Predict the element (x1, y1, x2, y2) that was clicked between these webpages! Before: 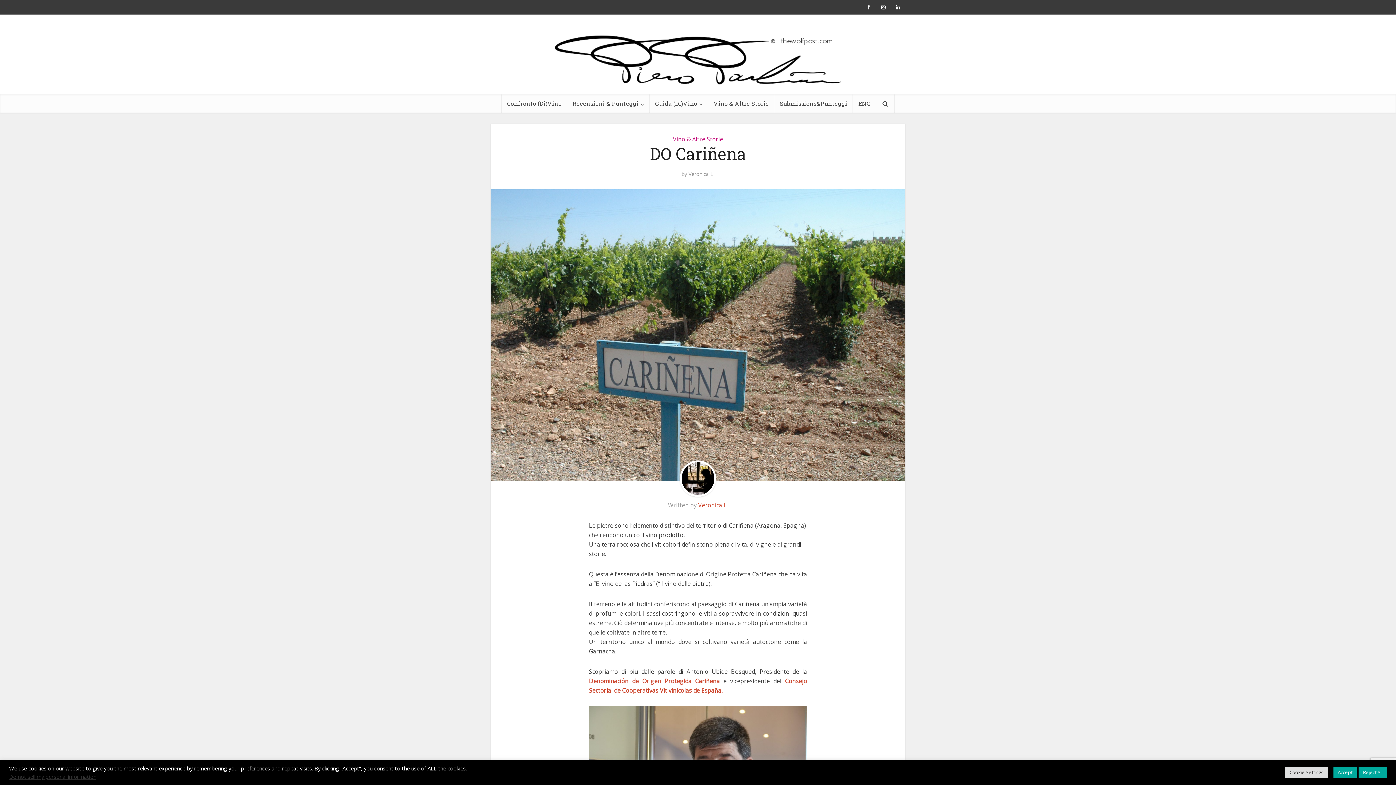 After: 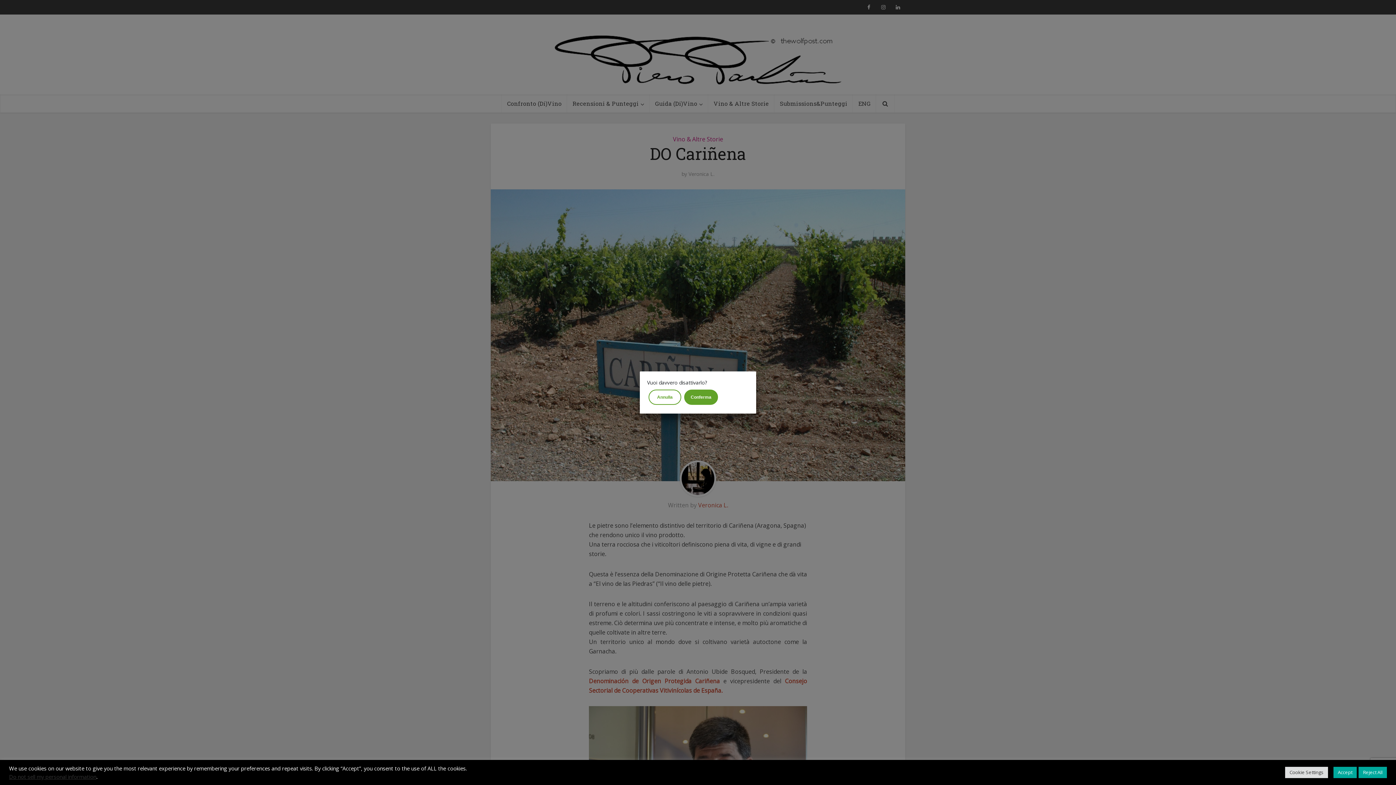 Action: bbox: (9, 773, 96, 780) label: Do not sell my personal information